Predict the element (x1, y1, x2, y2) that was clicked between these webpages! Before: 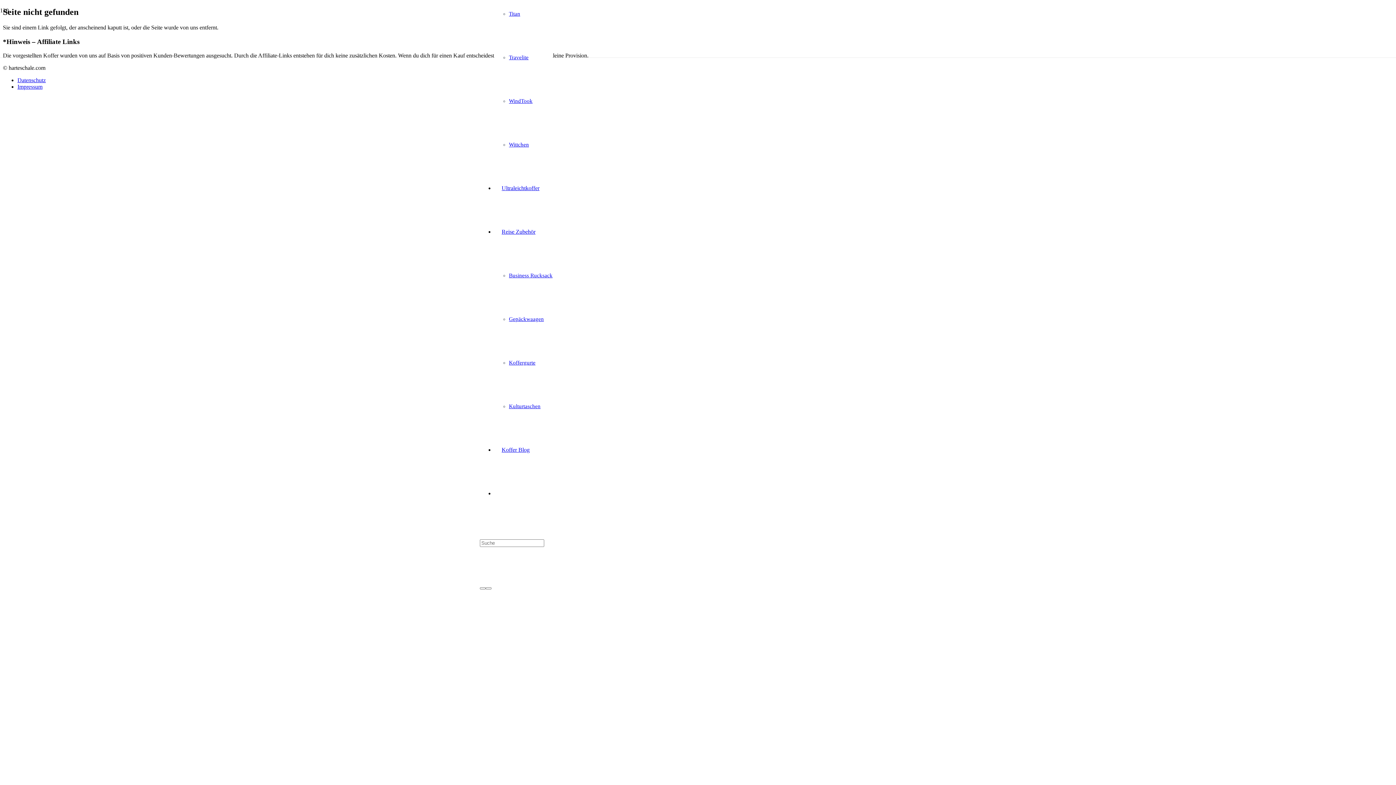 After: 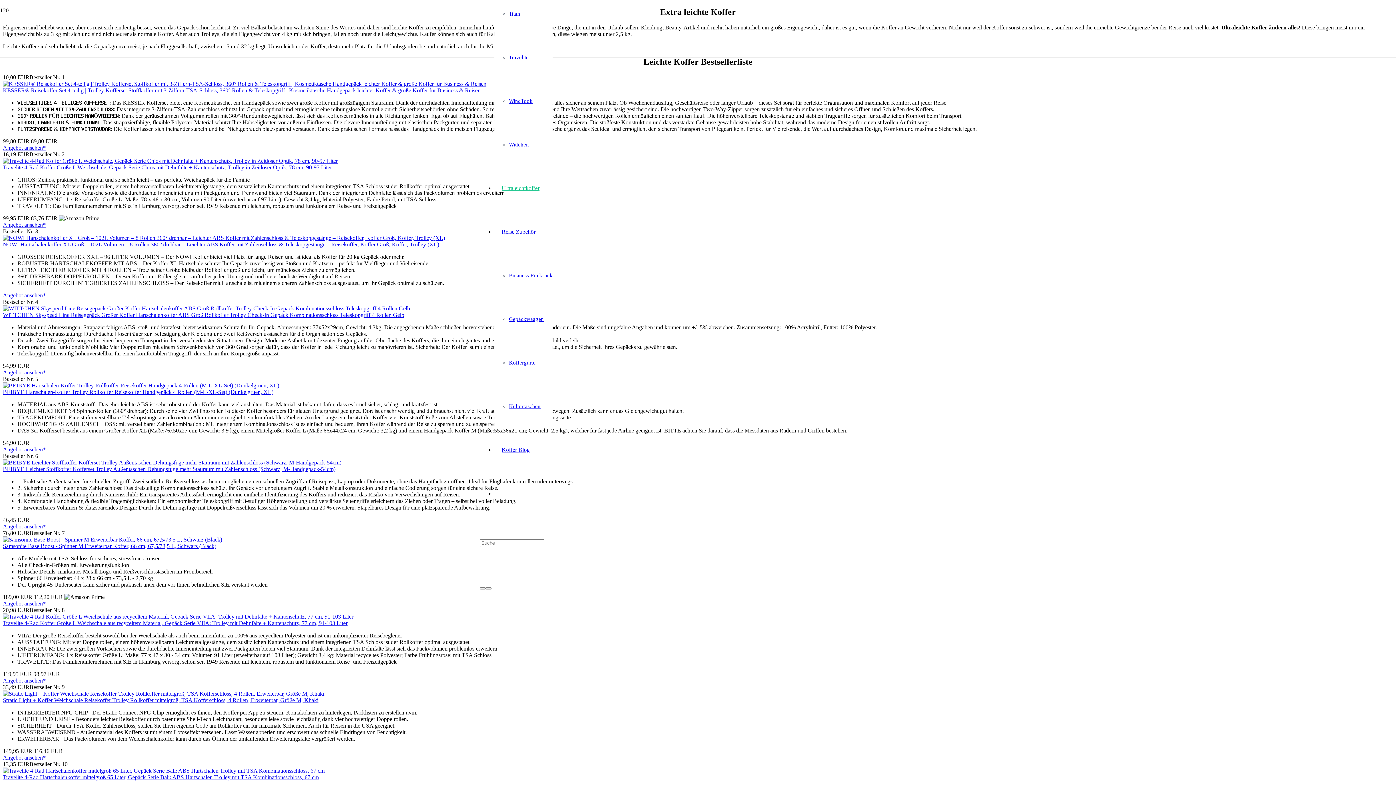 Action: label: Ultraleichtkoffer bbox: (494, 185, 546, 191)